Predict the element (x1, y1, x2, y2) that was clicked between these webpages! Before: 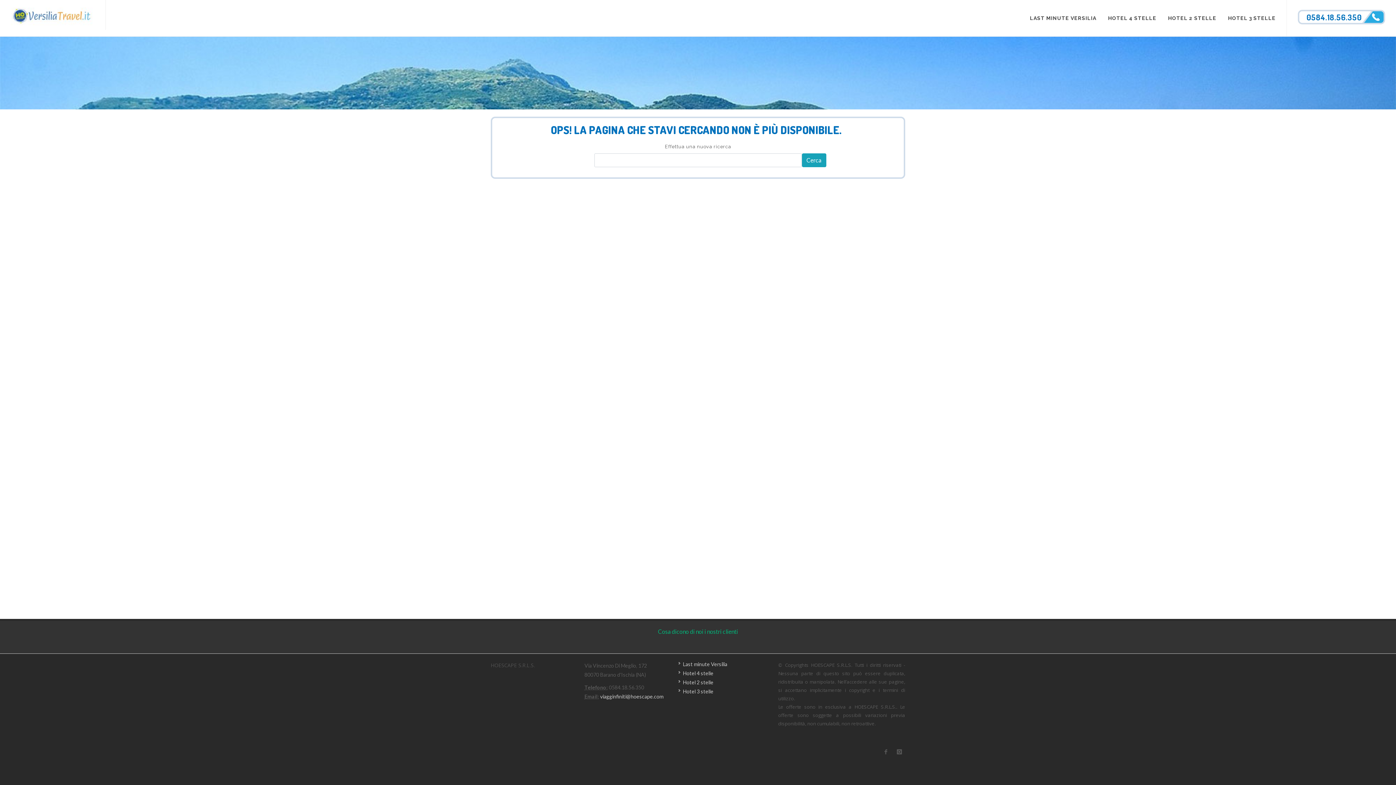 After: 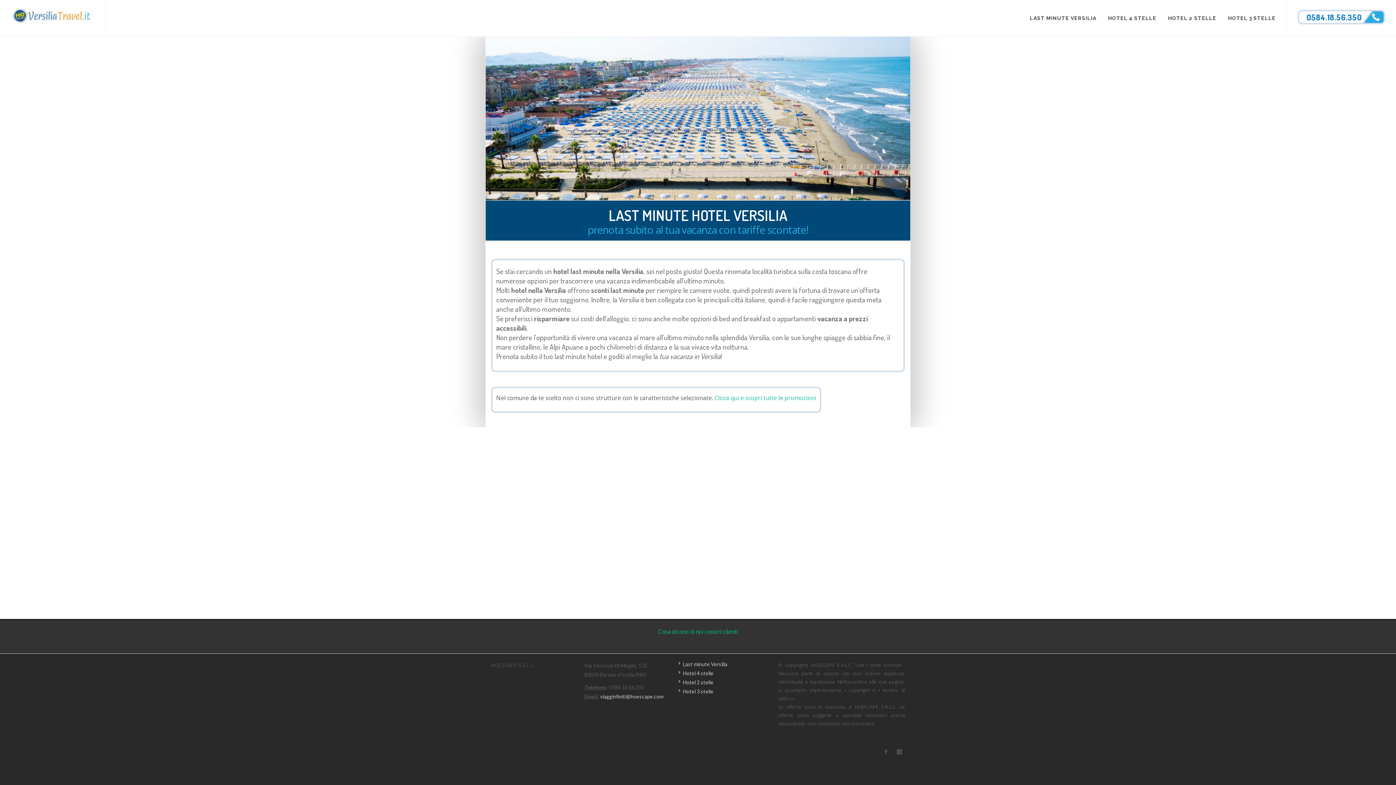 Action: bbox: (1024, 0, 1102, 36) label: LAST MINUTE VERSILIA